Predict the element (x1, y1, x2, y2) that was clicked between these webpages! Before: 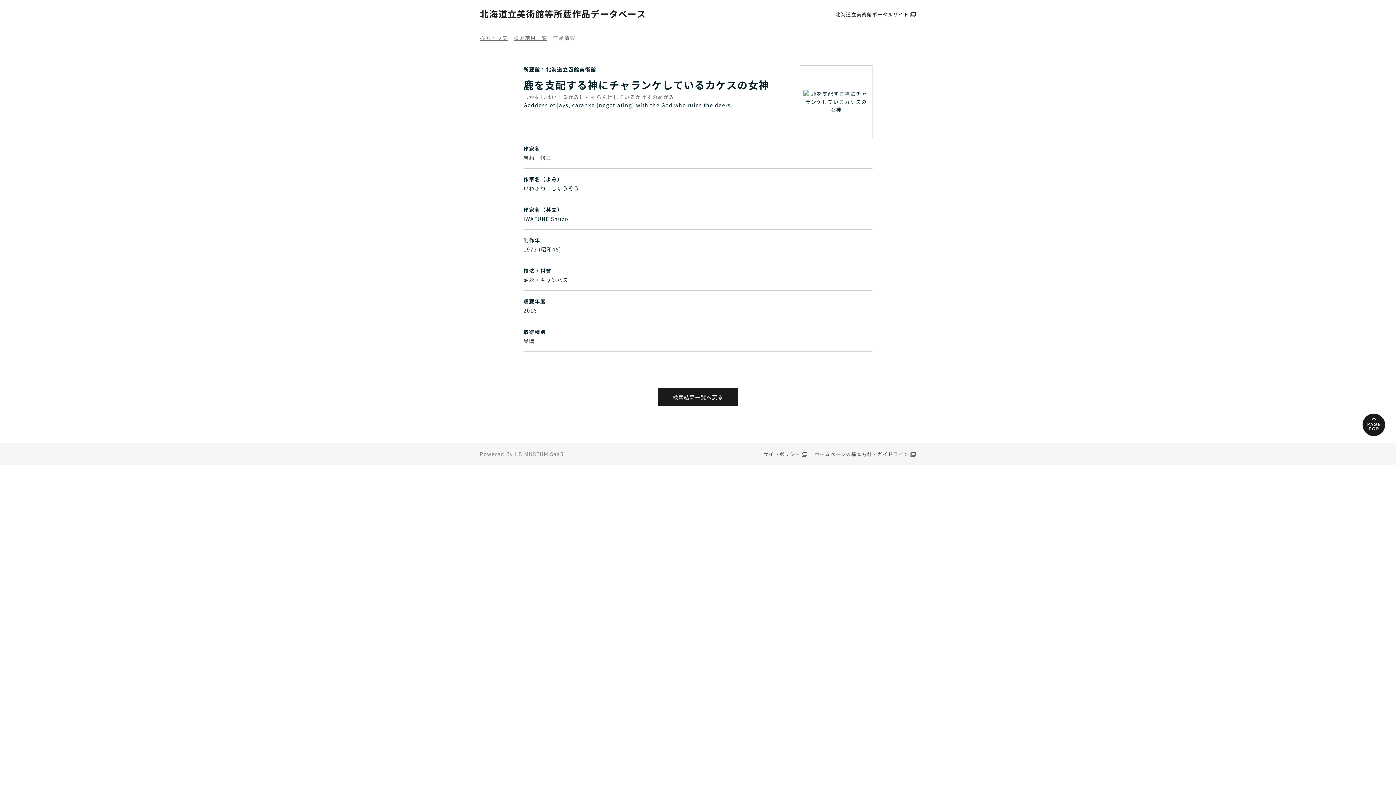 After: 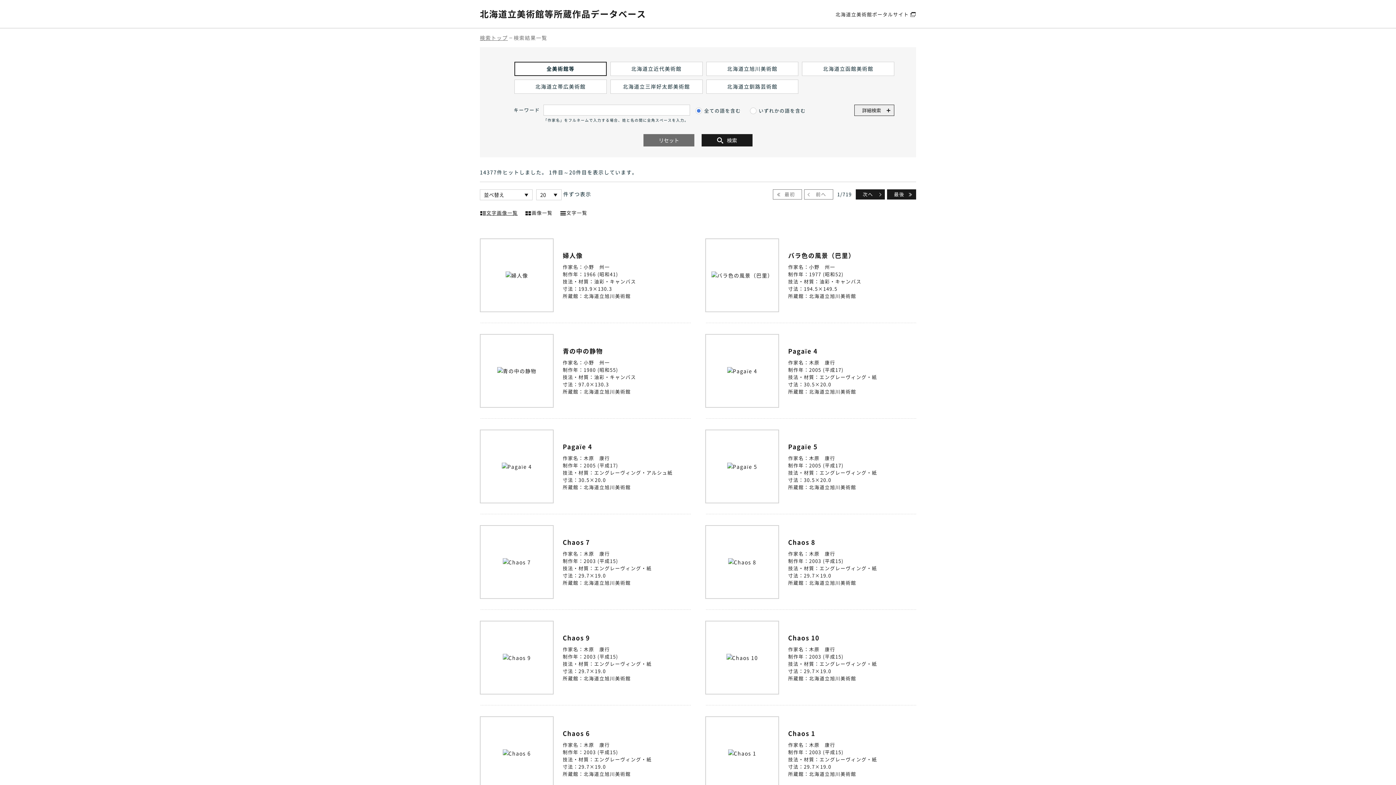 Action: bbox: (658, 388, 738, 406) label: 検索結果一覧へ戻る